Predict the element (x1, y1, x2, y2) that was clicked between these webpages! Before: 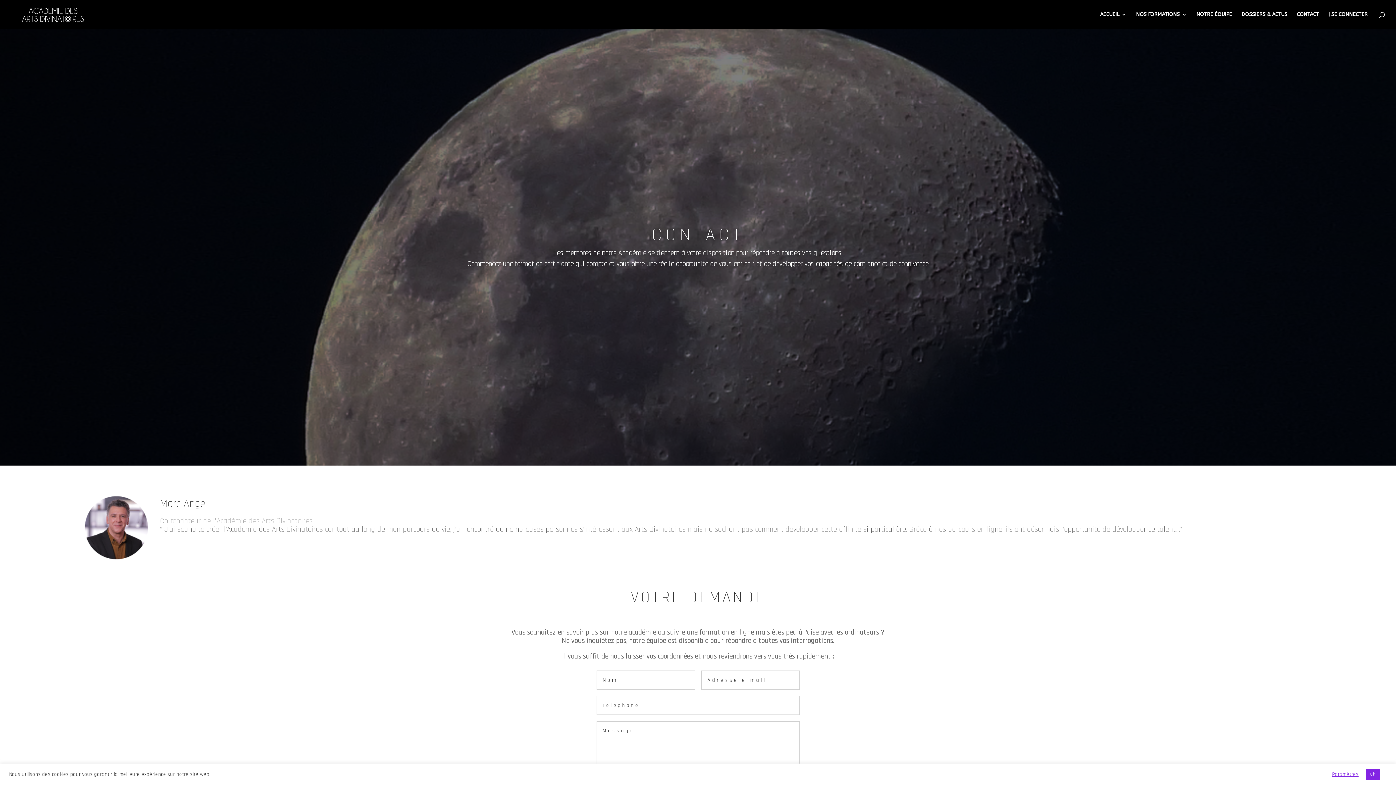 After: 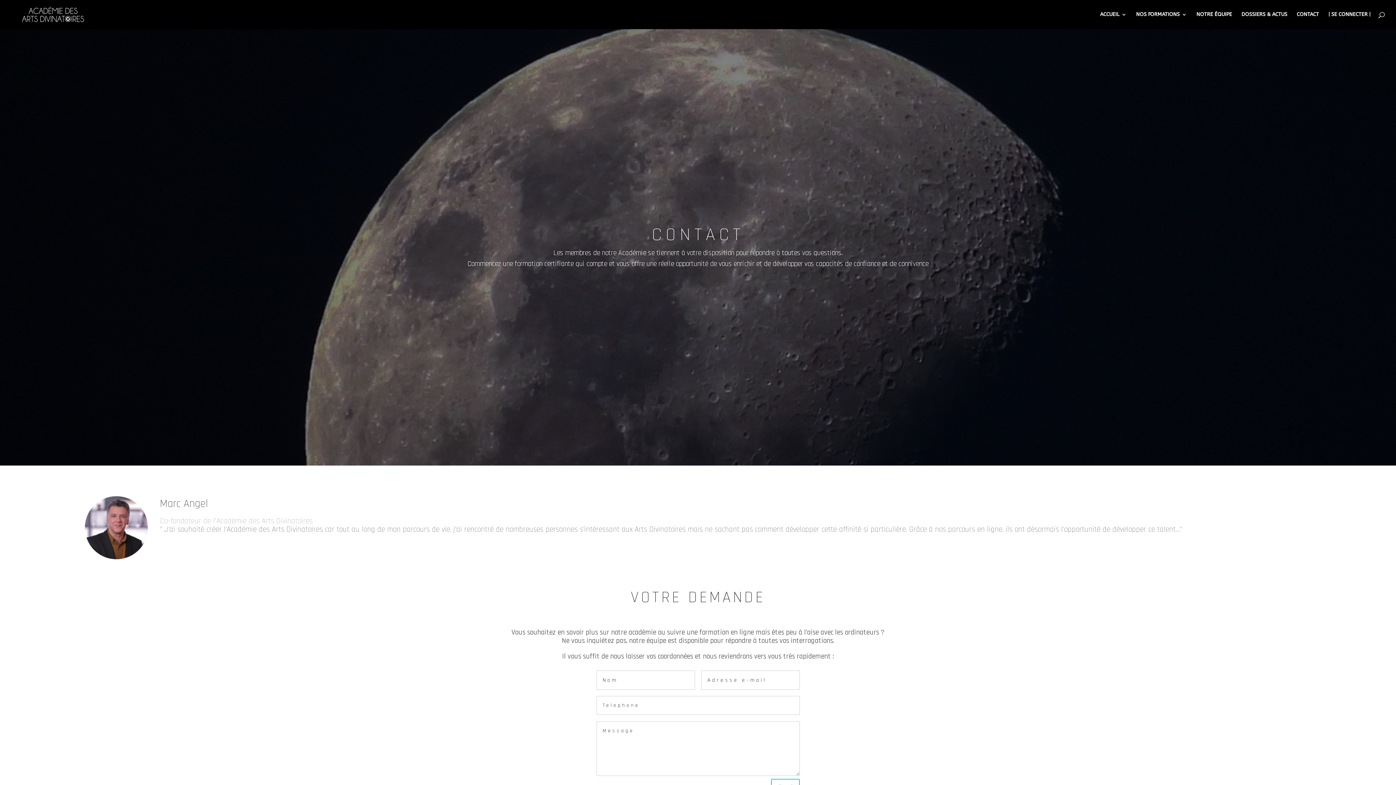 Action: bbox: (1366, 769, 1380, 780) label: Ok